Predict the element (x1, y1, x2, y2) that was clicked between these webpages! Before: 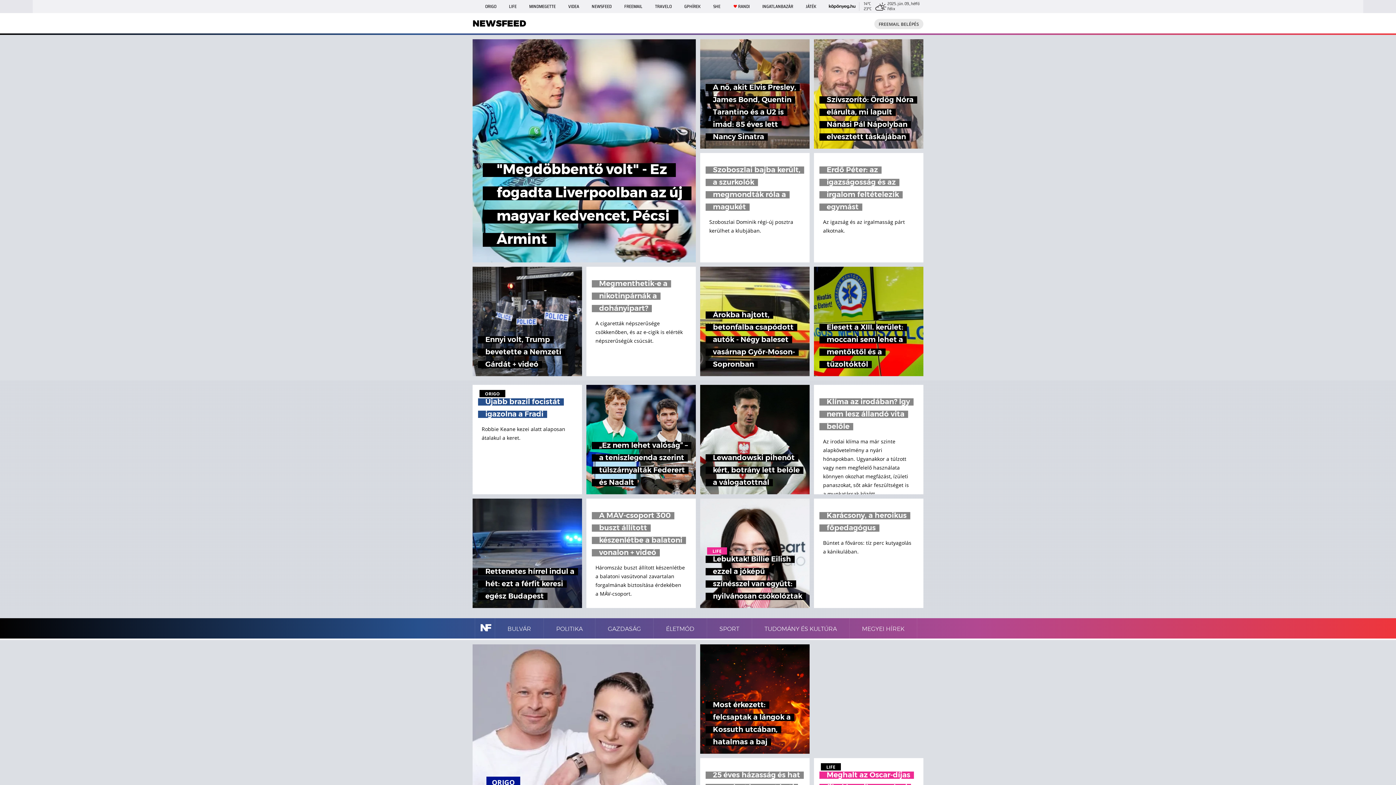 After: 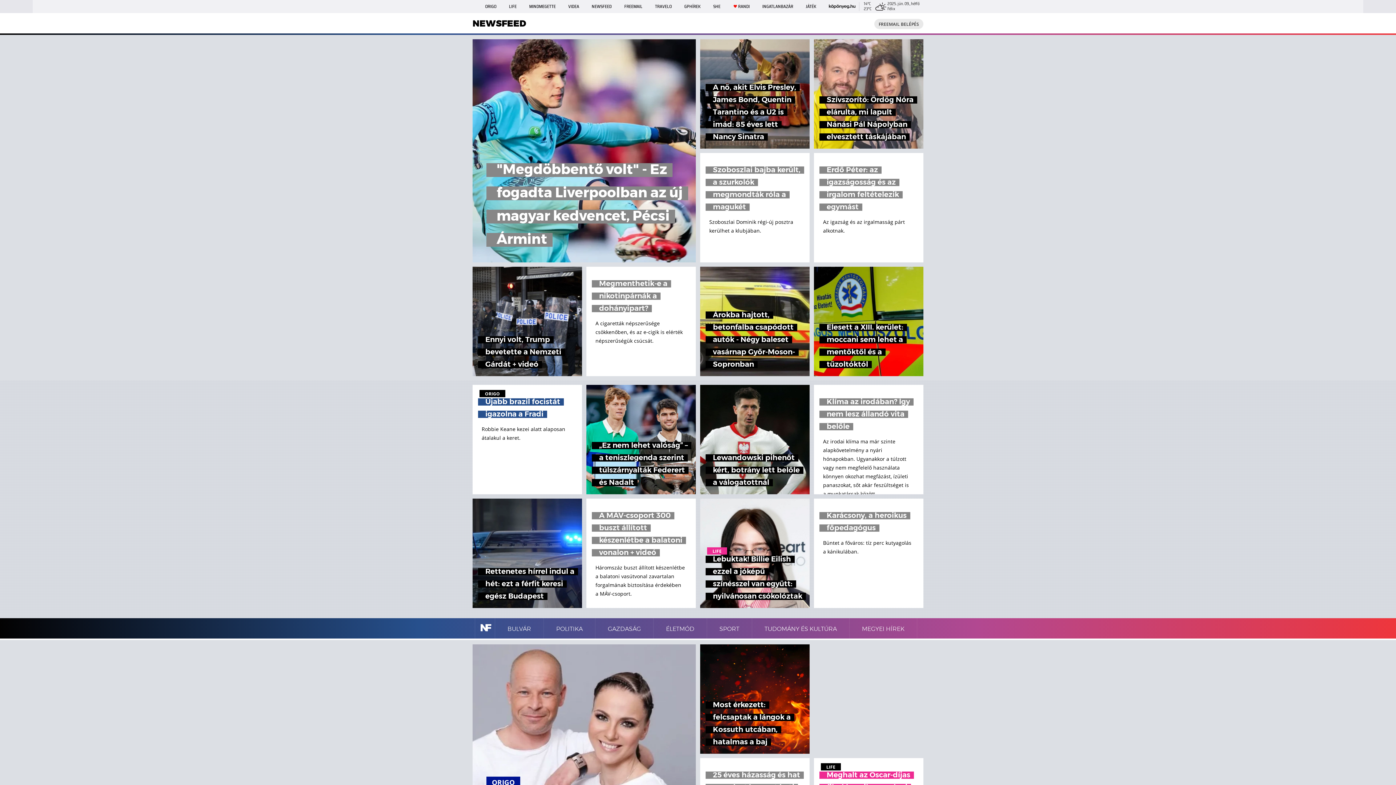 Action: label: "Megdöbbentő volt" - Ez fogadta Liverpoolban az új magyar kedvencet, Pécsi Ármint bbox: (472, 39, 696, 262)